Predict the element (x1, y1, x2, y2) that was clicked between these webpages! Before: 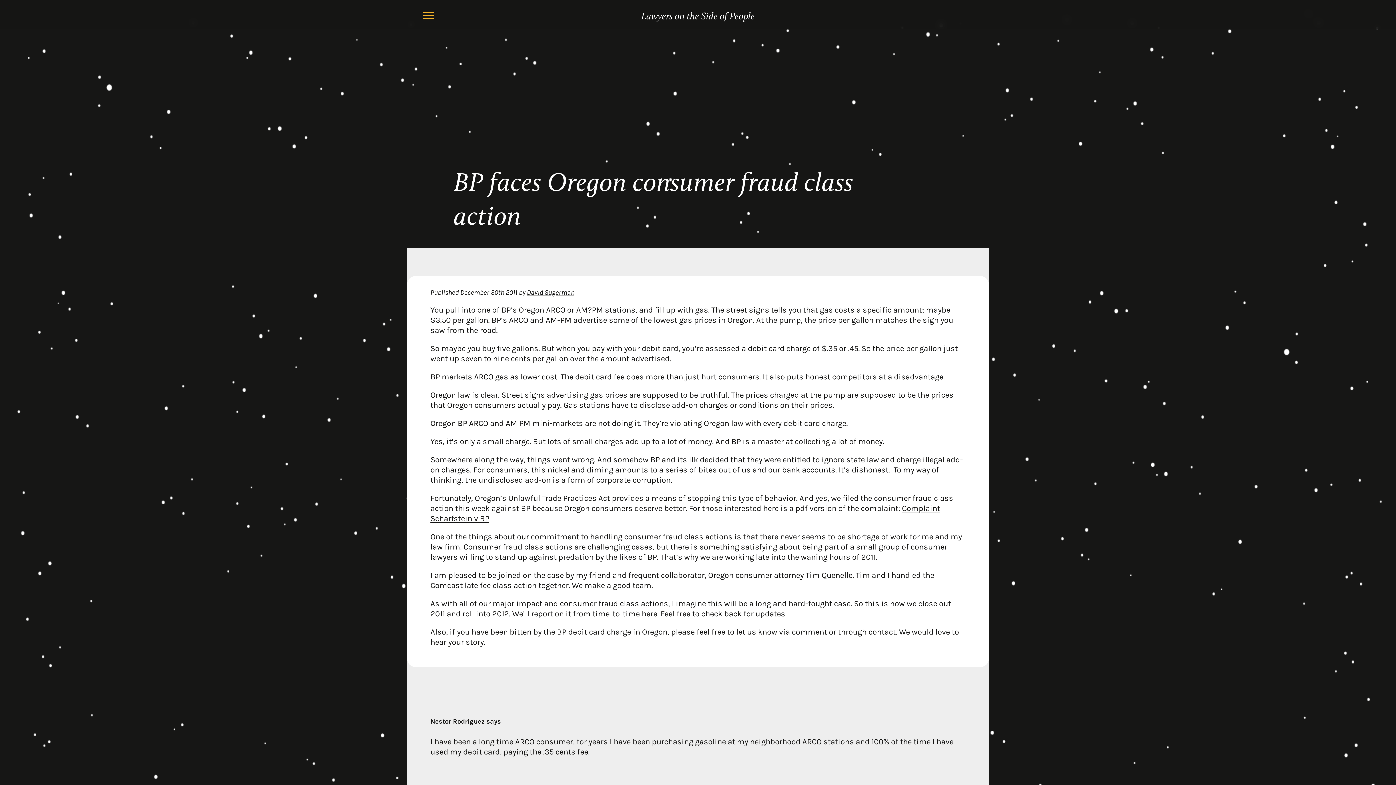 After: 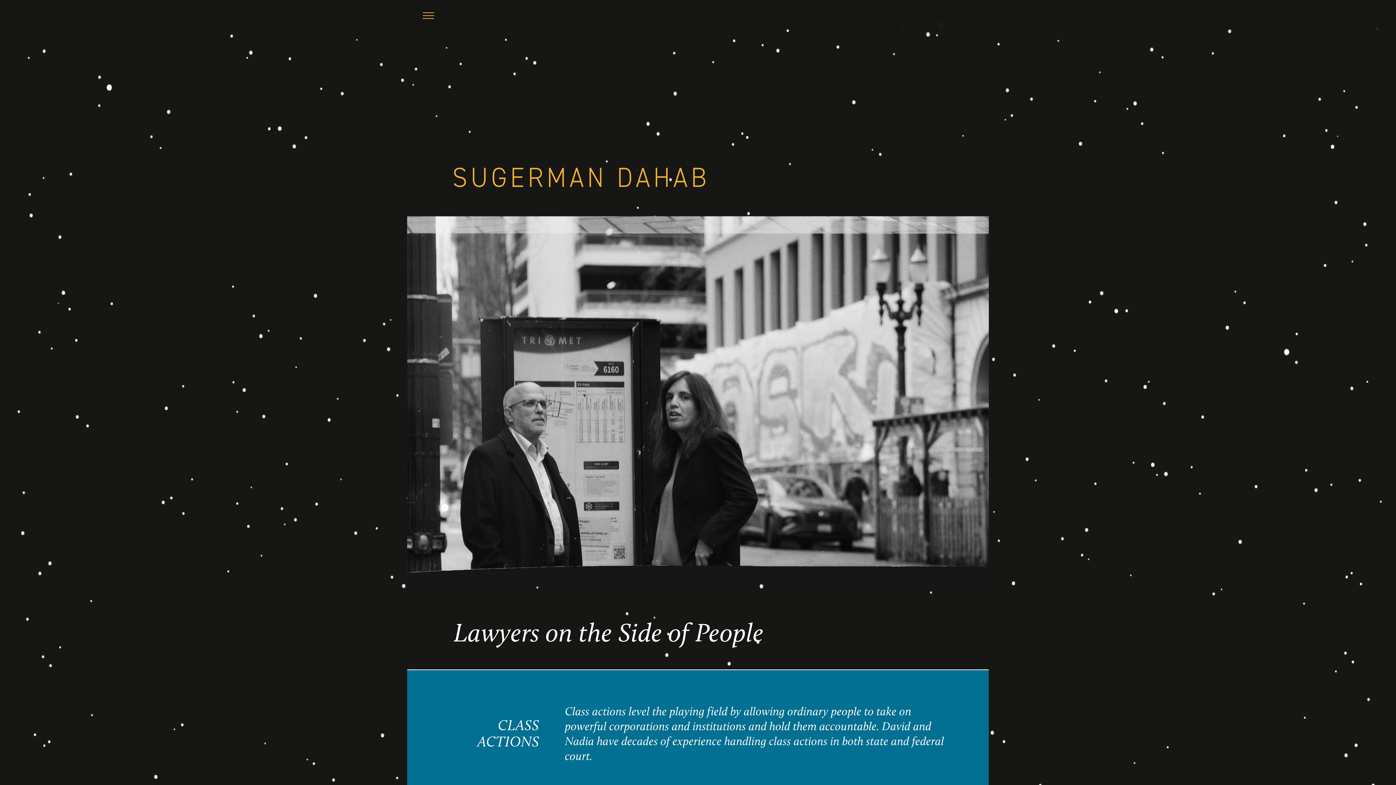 Action: label: Lawyers on the Side of People bbox: (641, 9, 754, 24)